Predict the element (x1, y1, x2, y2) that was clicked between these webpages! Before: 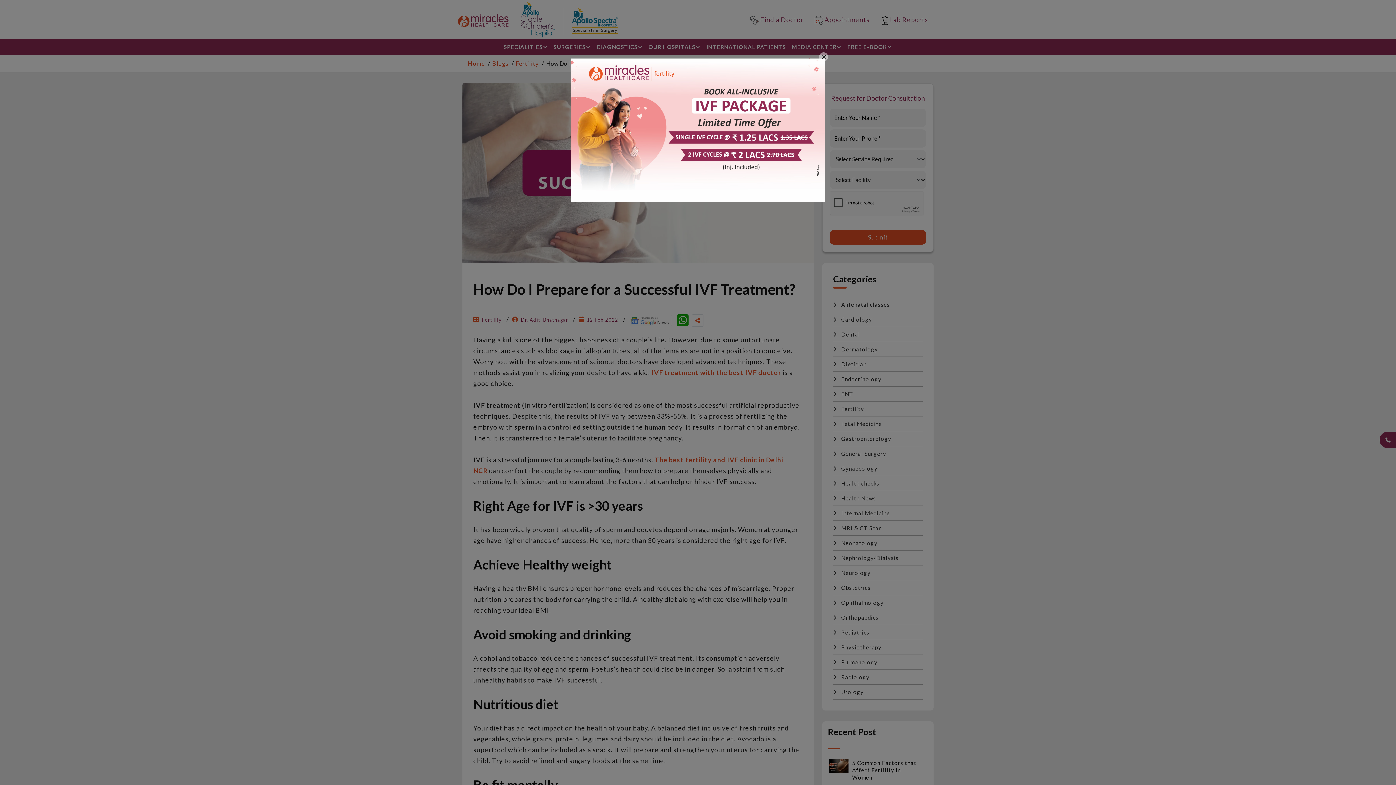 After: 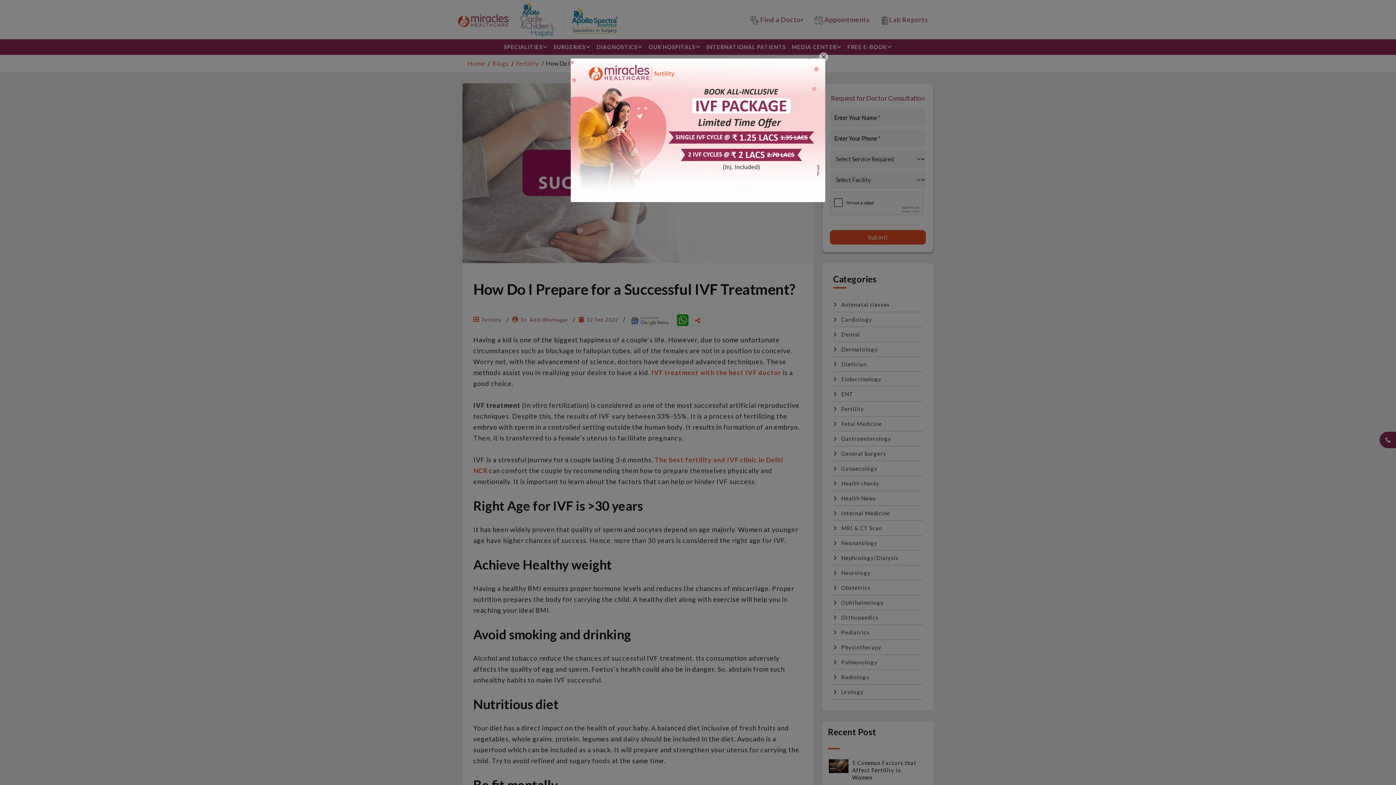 Action: bbox: (570, 125, 825, 132)